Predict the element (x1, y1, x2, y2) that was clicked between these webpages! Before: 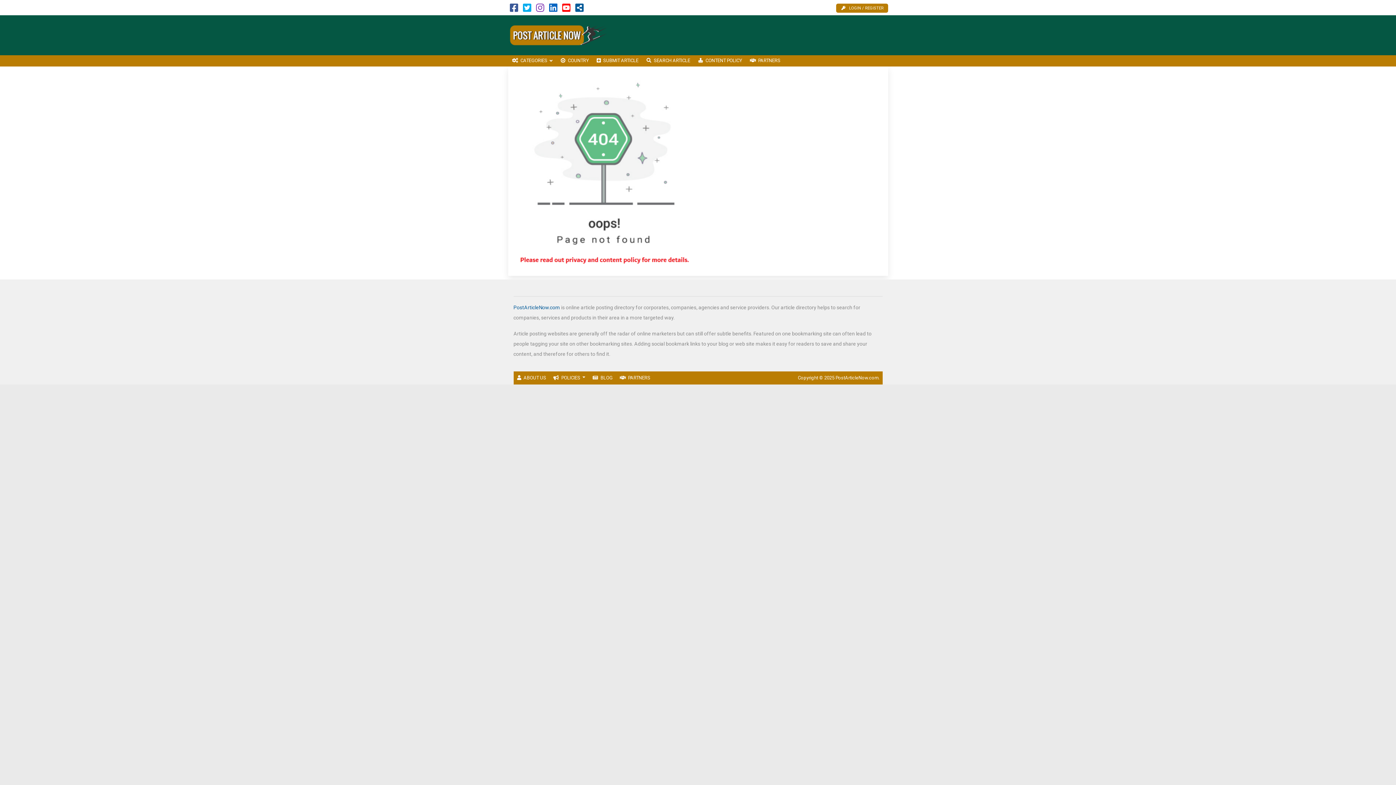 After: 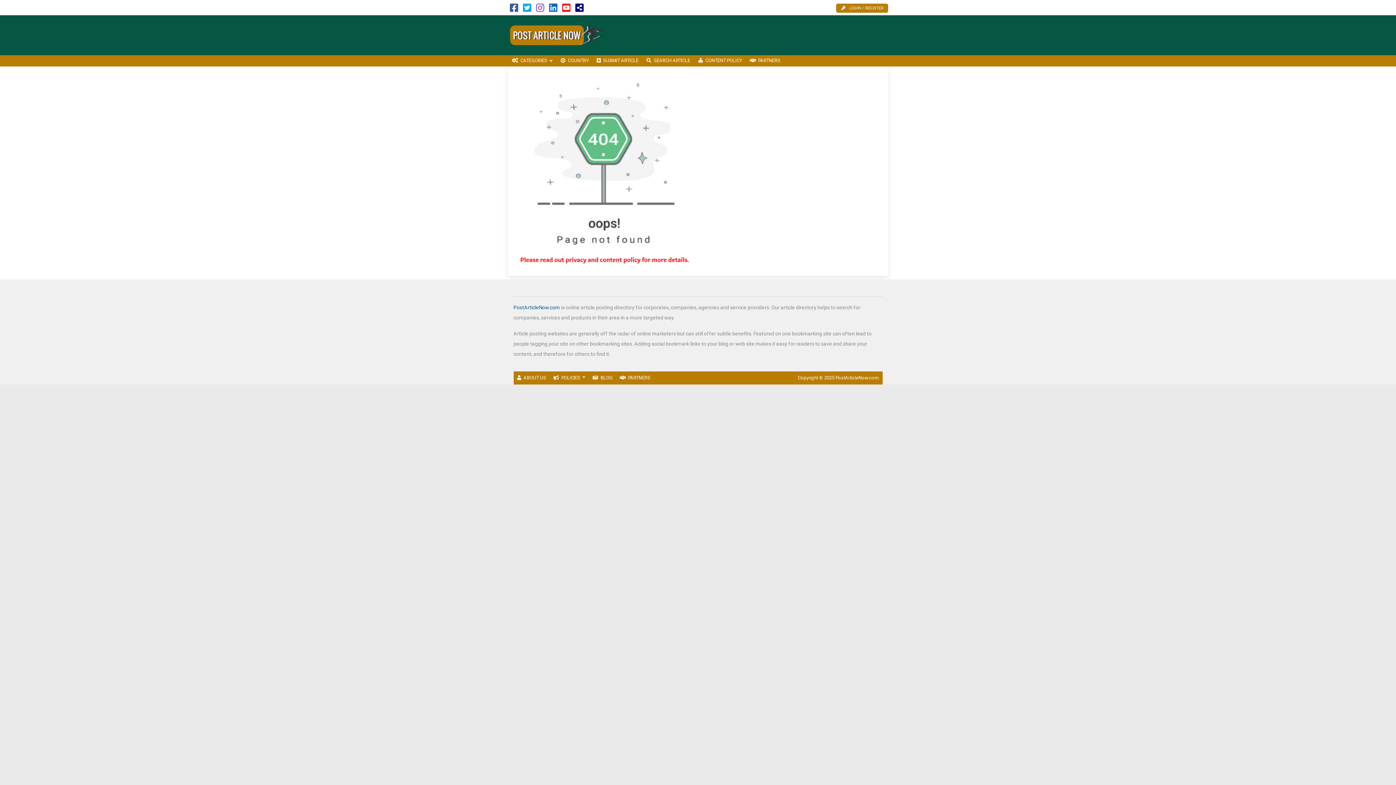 Action: bbox: (575, 6, 583, 12)